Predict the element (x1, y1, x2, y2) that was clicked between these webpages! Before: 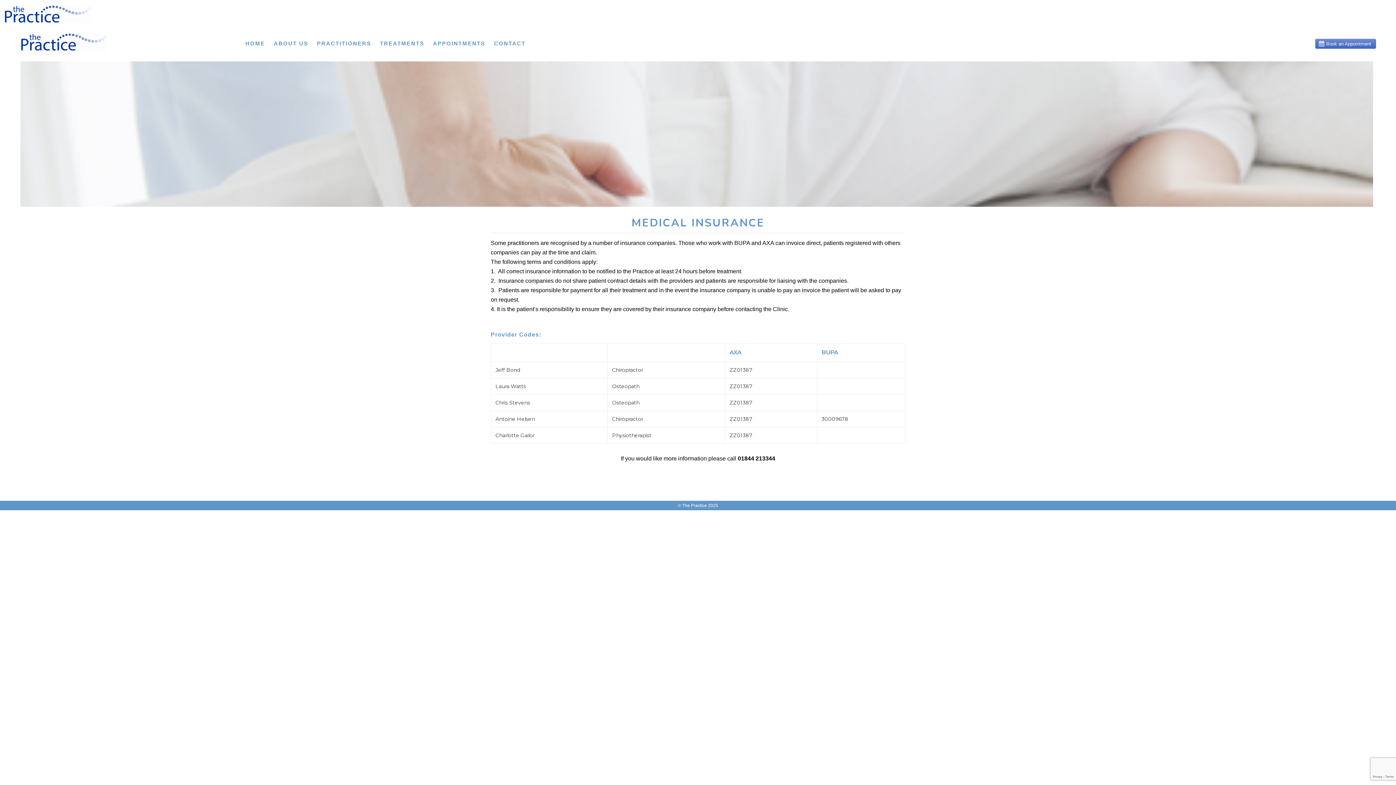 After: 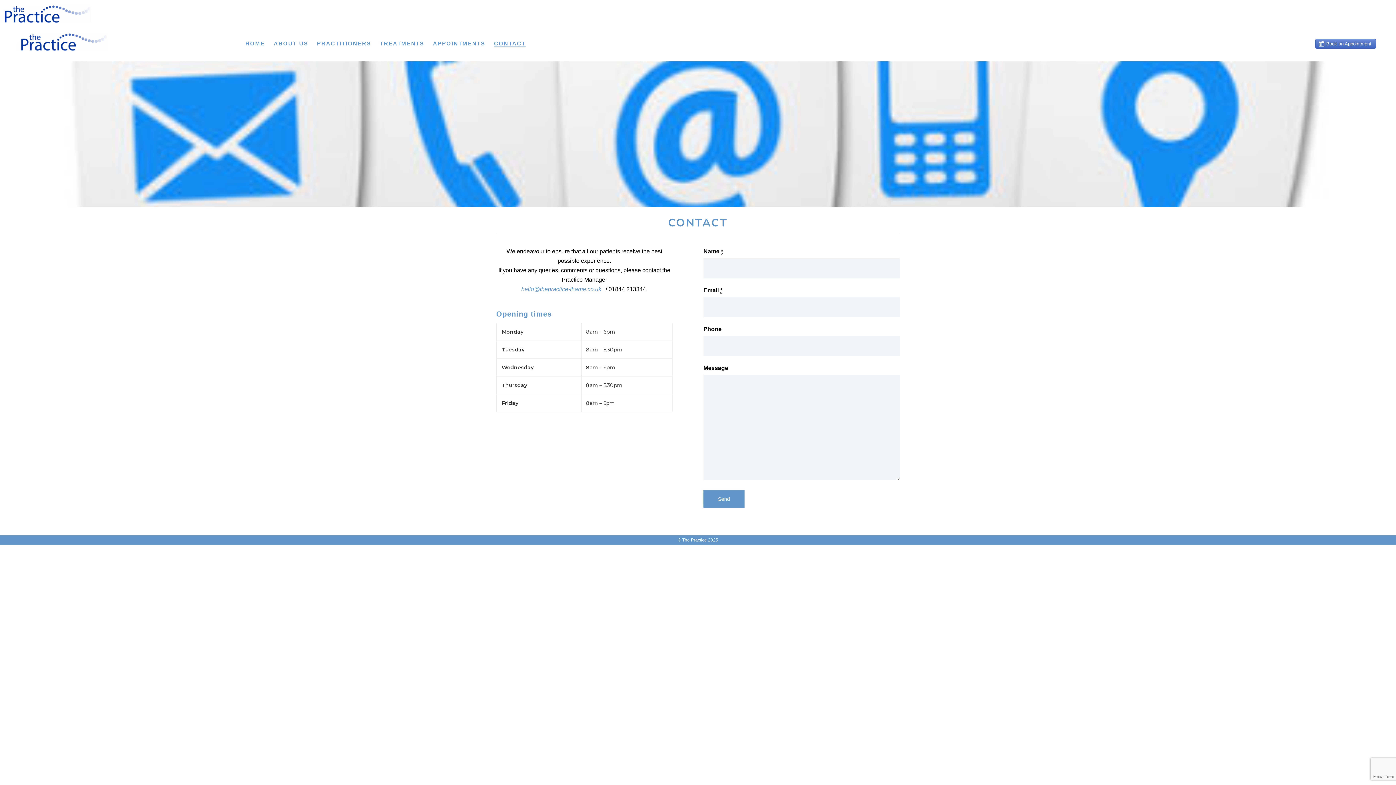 Action: label: CONTACT bbox: (494, 40, 525, 46)